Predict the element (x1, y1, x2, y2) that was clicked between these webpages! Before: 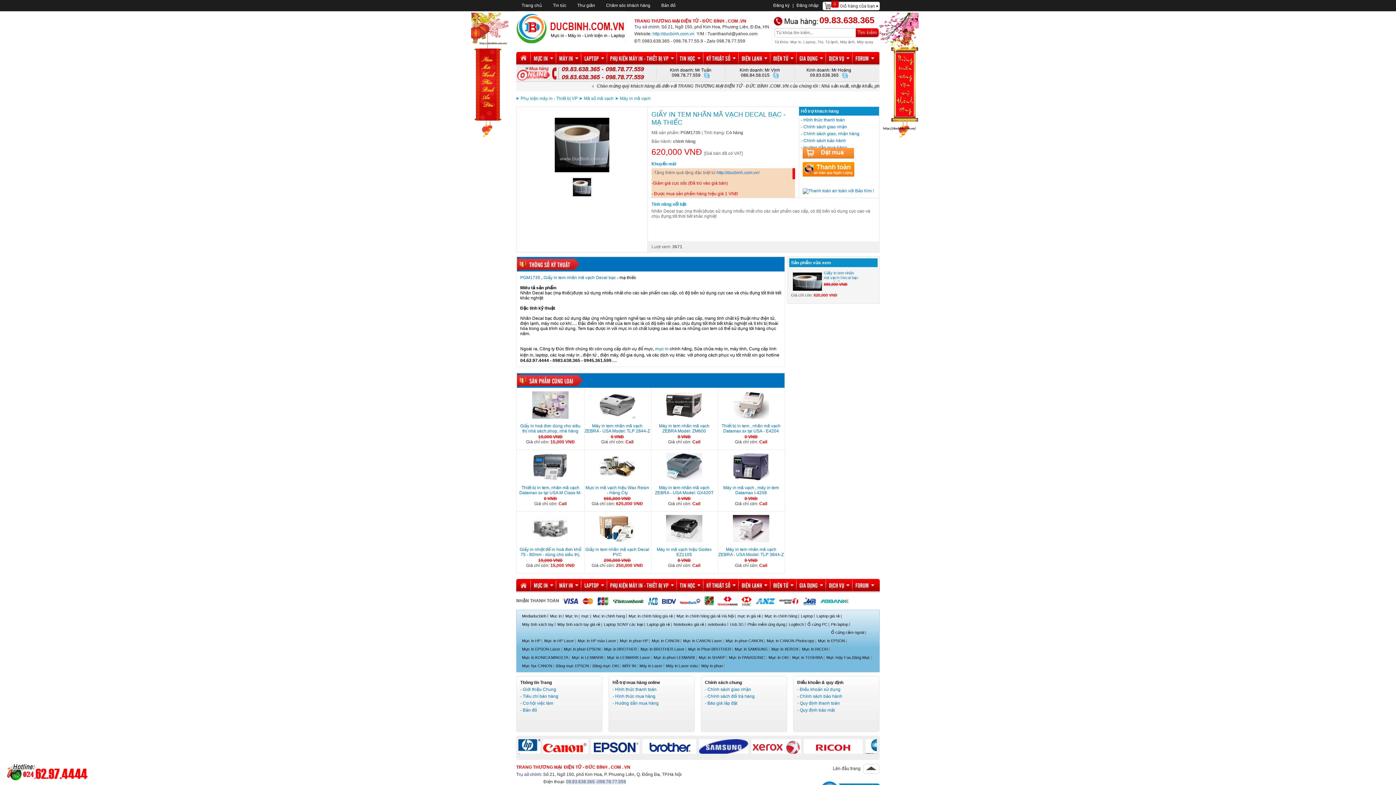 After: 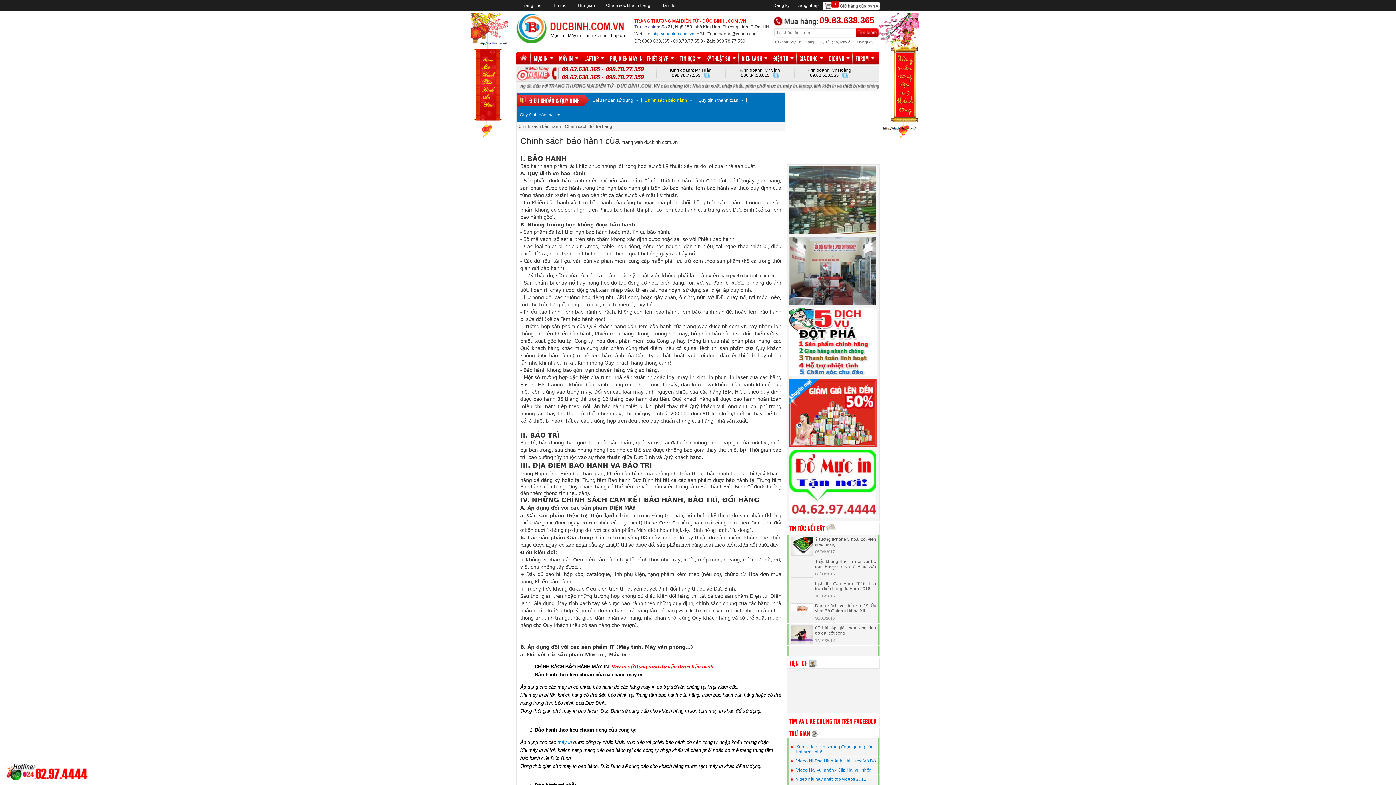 Action: bbox: (797, 692, 875, 699) label: - Chính sách bảo hành